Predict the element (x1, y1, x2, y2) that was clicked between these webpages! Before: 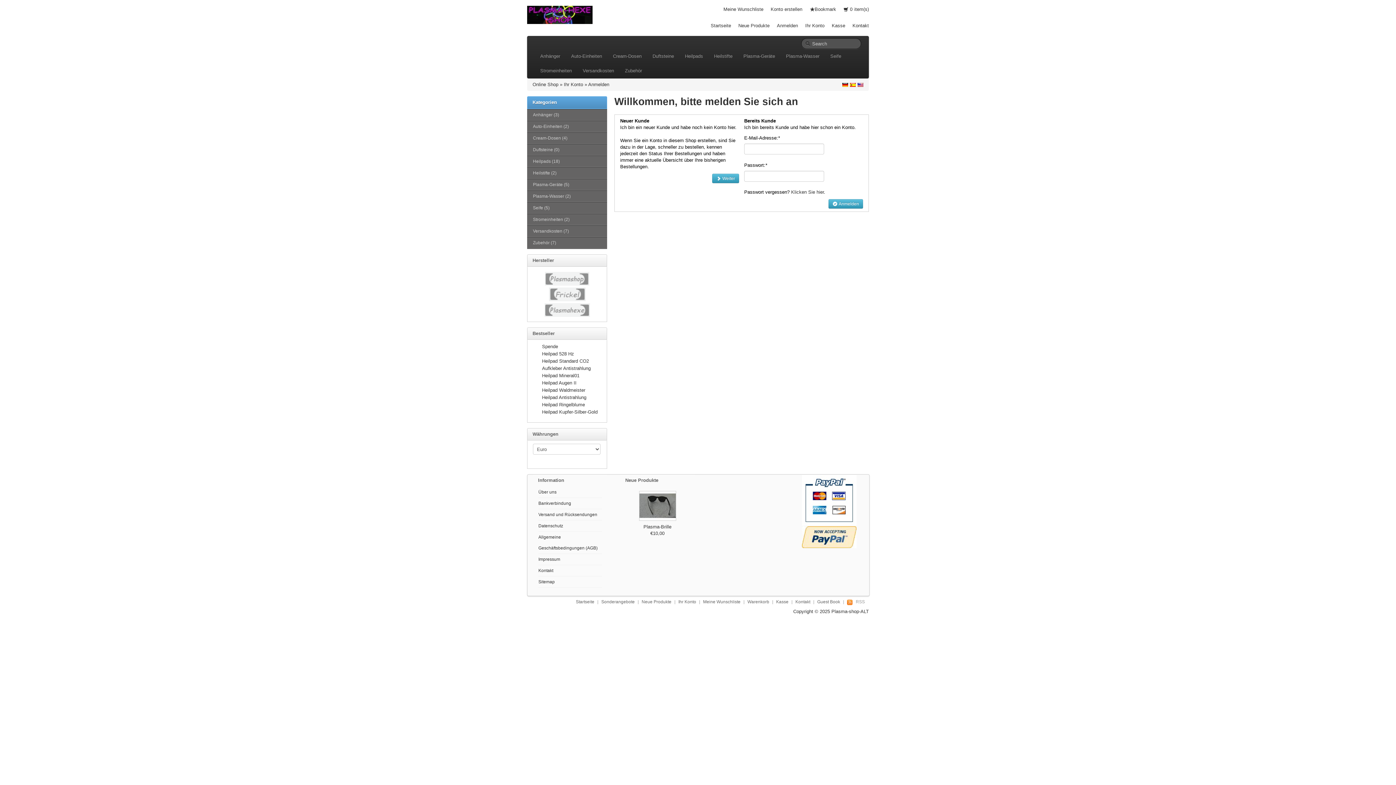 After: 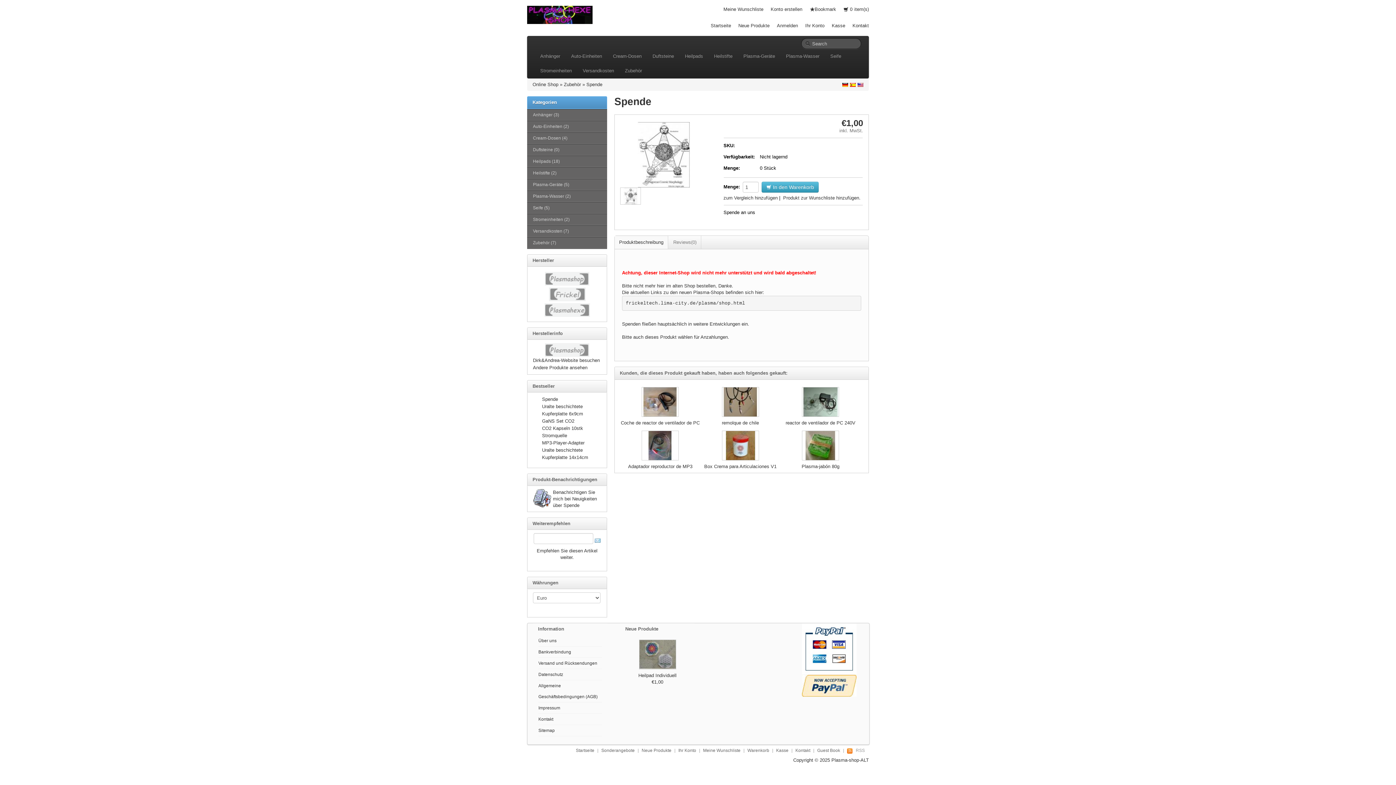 Action: bbox: (542, 344, 558, 349) label: Spende